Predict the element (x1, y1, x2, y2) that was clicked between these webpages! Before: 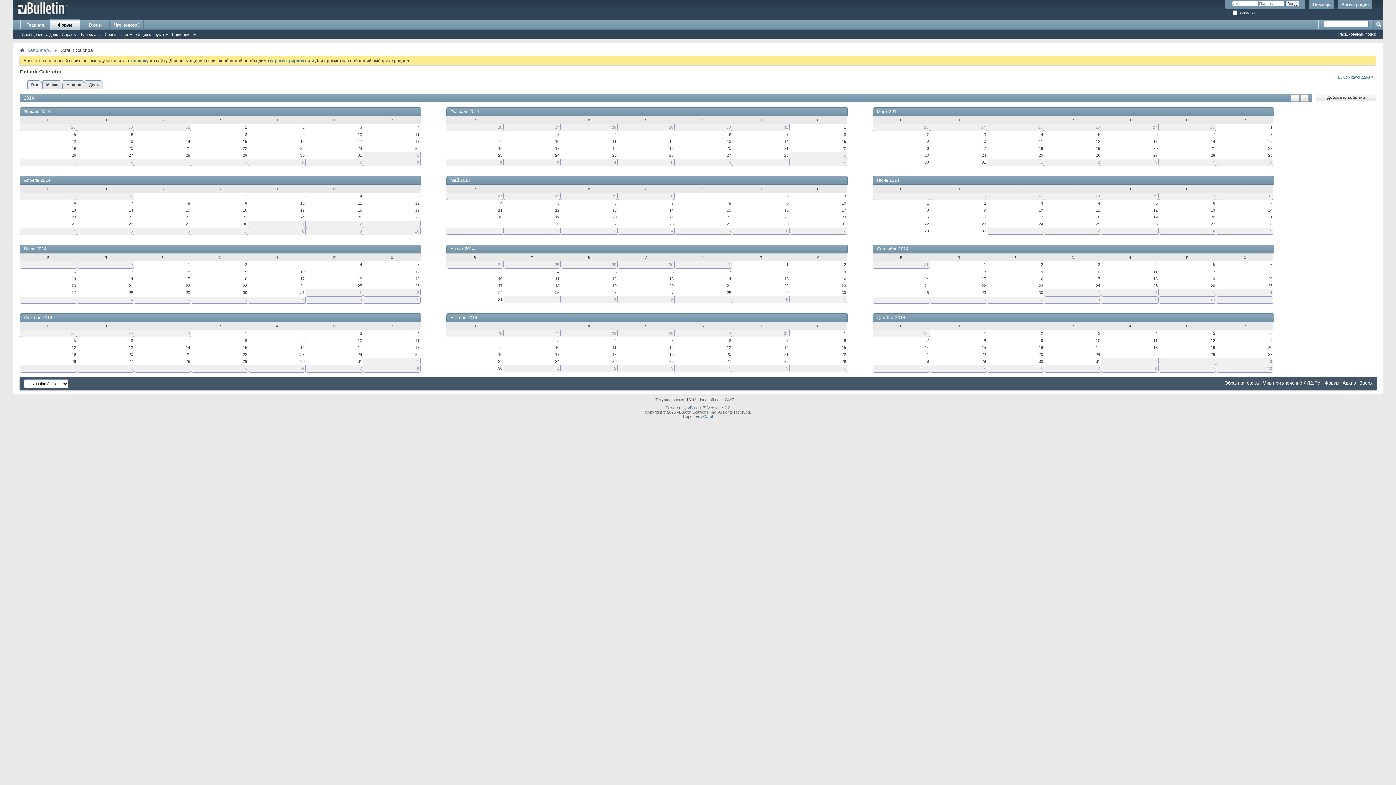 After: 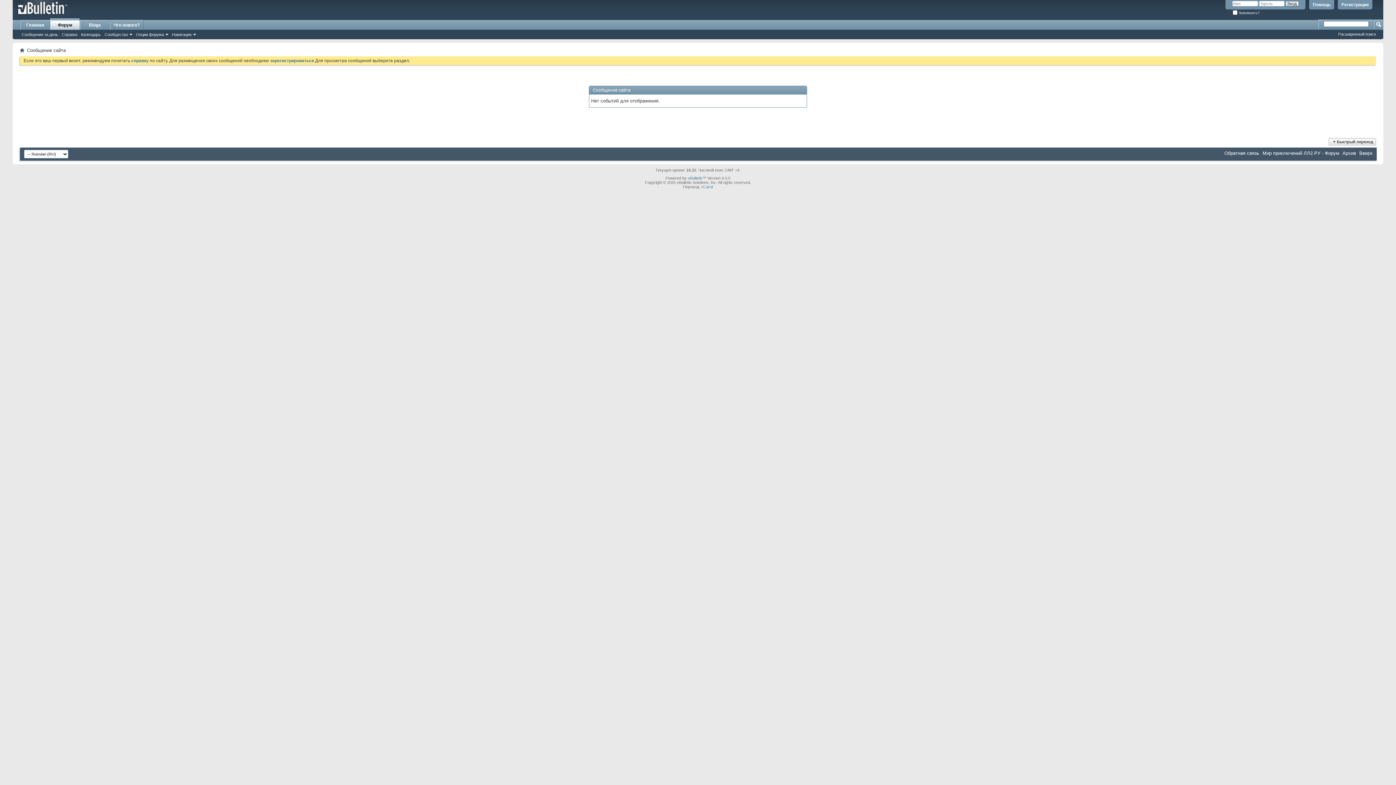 Action: label: 1 bbox: (305, 289, 363, 296)